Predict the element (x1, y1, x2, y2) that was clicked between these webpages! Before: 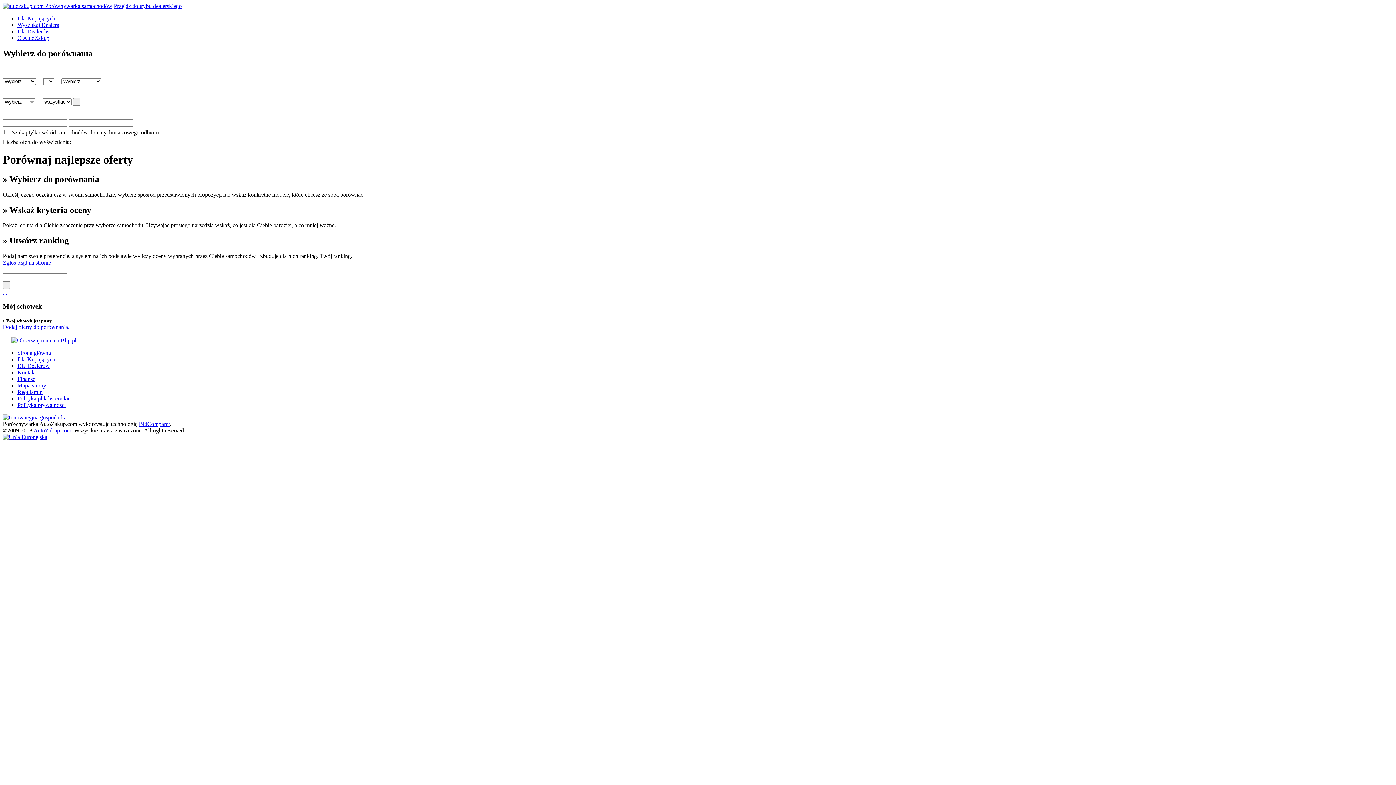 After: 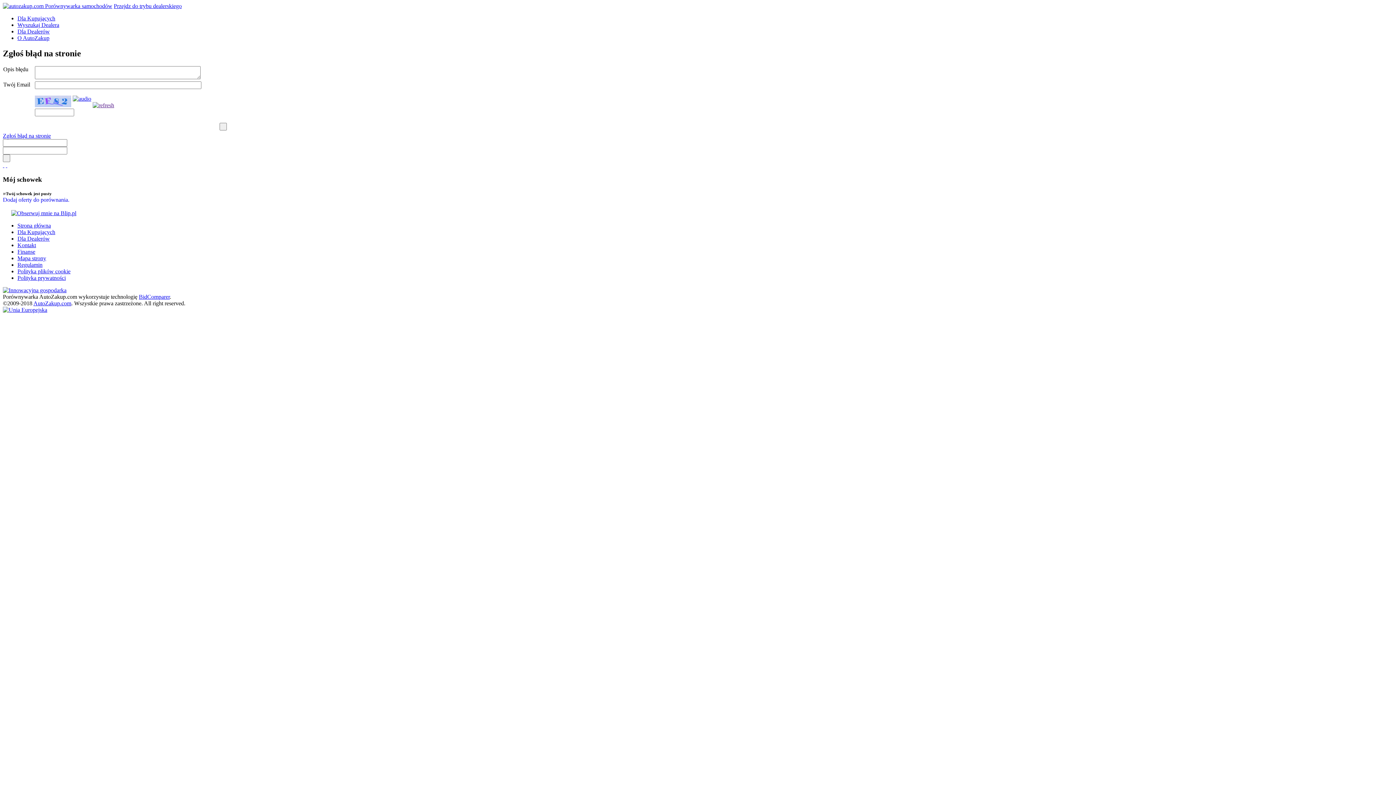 Action: label: Zgłoś błąd na stronie bbox: (2, 259, 50, 265)